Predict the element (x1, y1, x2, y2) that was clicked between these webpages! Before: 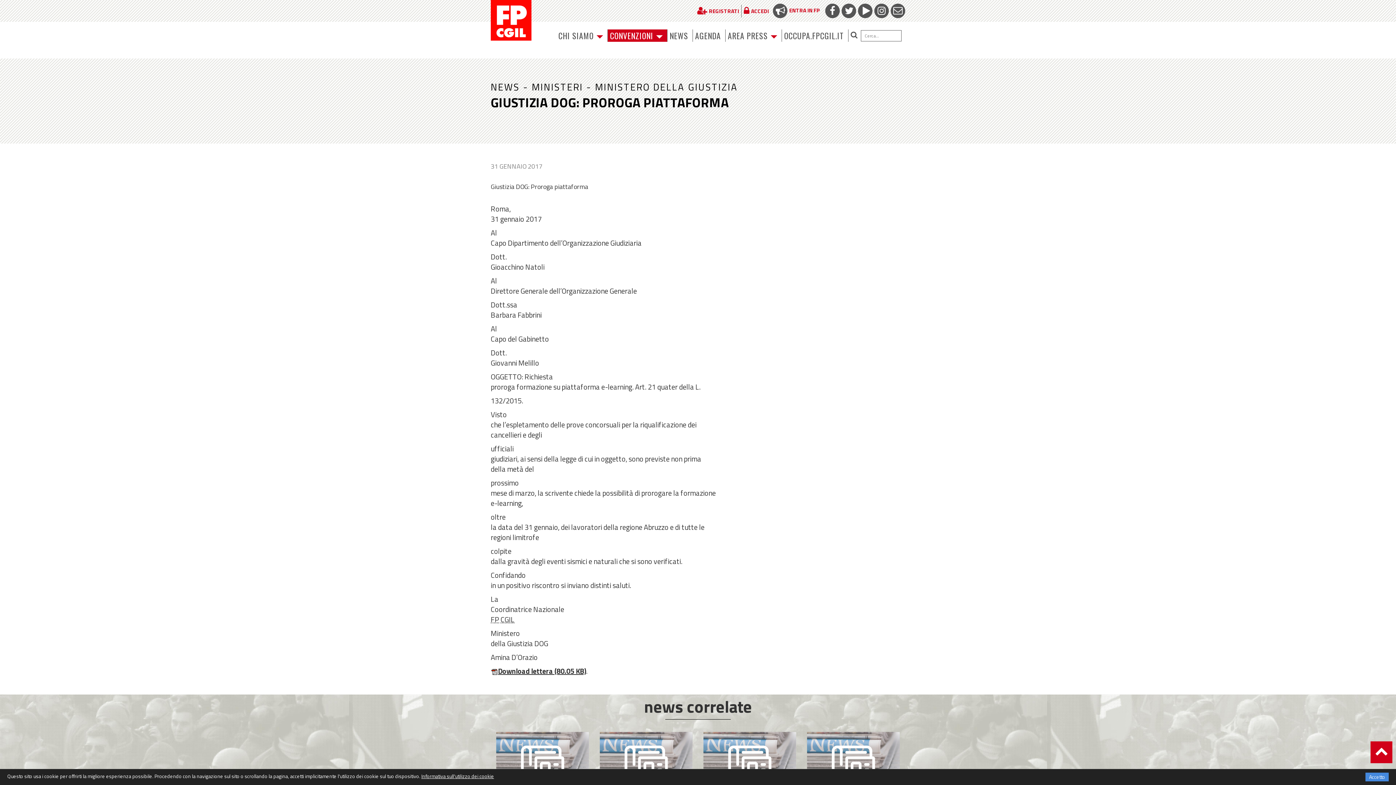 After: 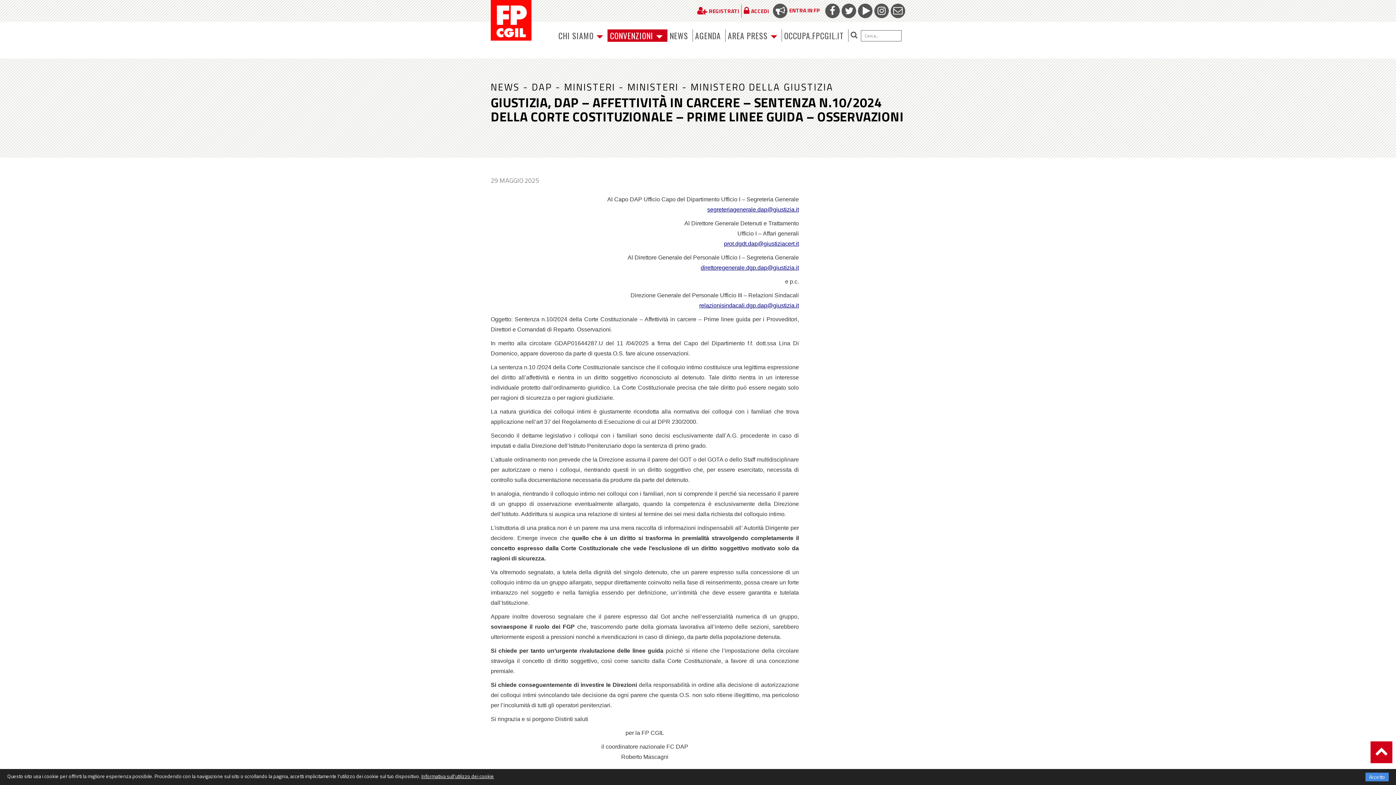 Action: bbox: (600, 732, 692, 791)